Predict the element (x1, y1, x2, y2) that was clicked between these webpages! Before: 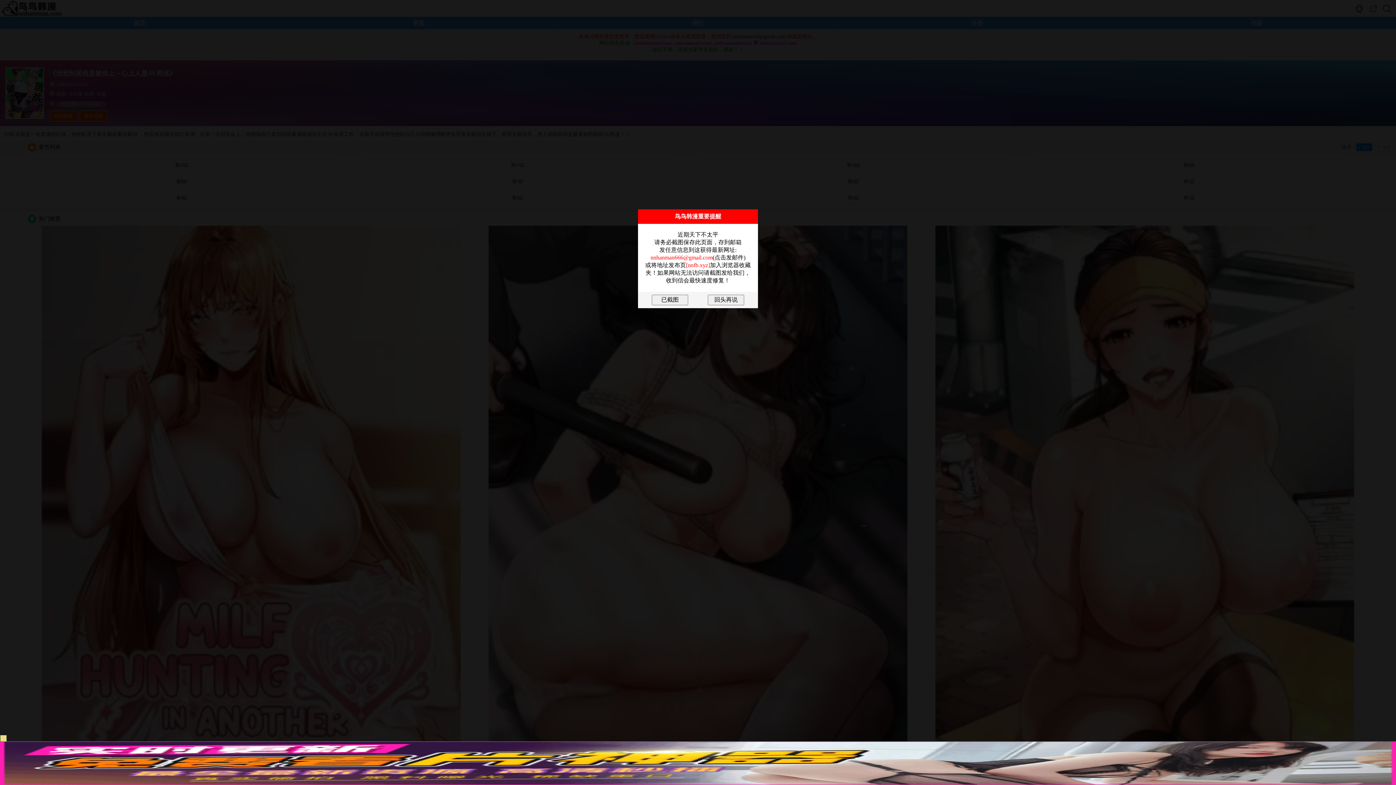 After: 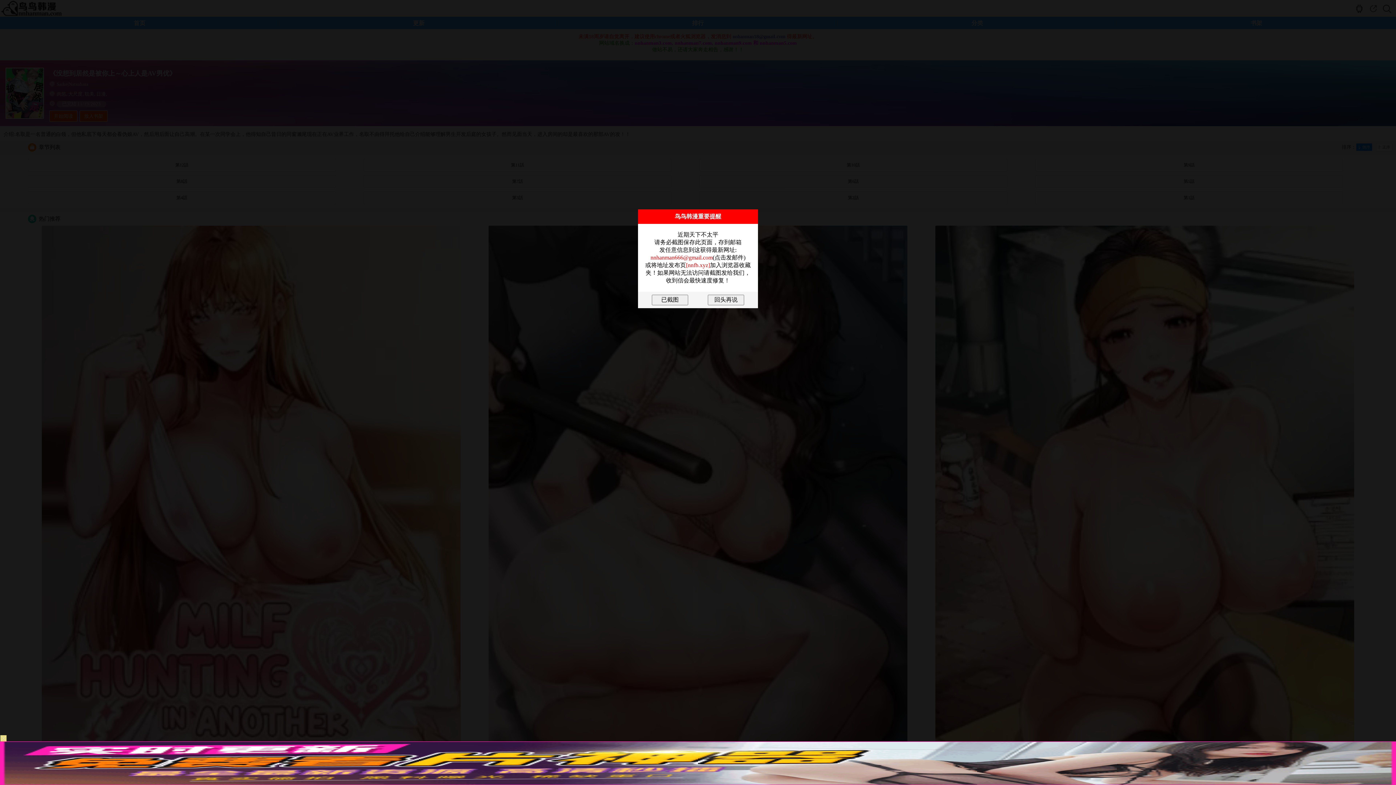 Action: bbox: (650, 254, 712, 260) label: nnhanman666@gmail.com